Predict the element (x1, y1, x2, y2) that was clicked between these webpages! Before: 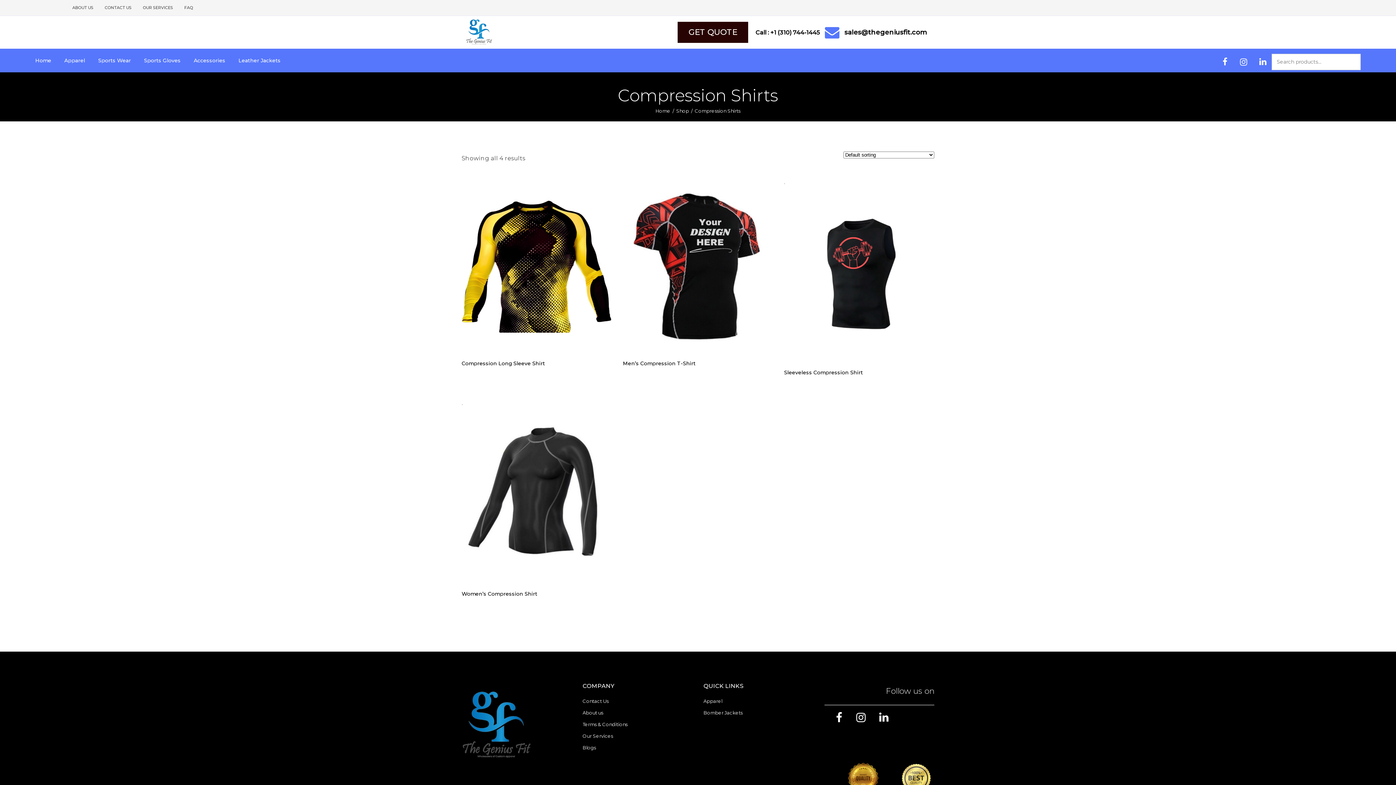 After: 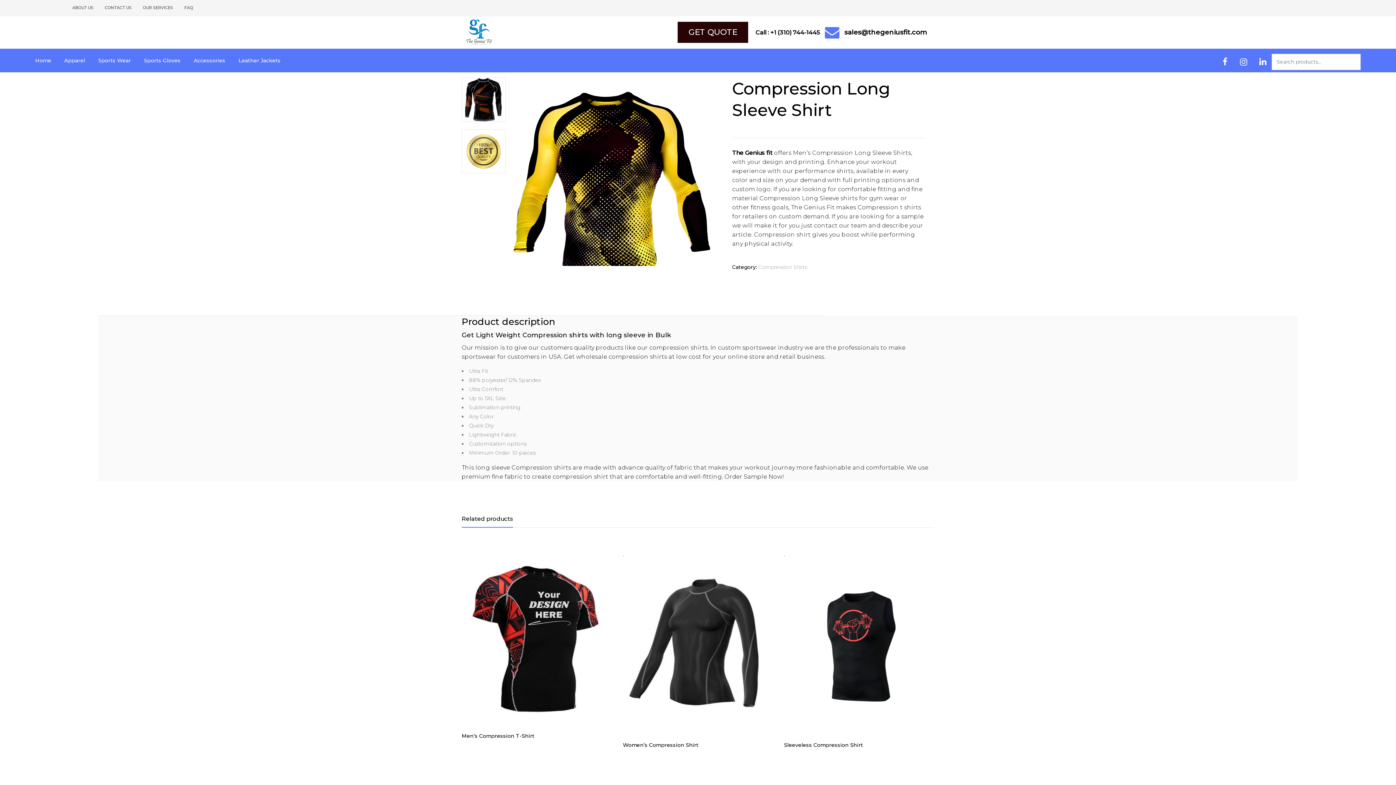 Action: bbox: (461, 177, 612, 340)